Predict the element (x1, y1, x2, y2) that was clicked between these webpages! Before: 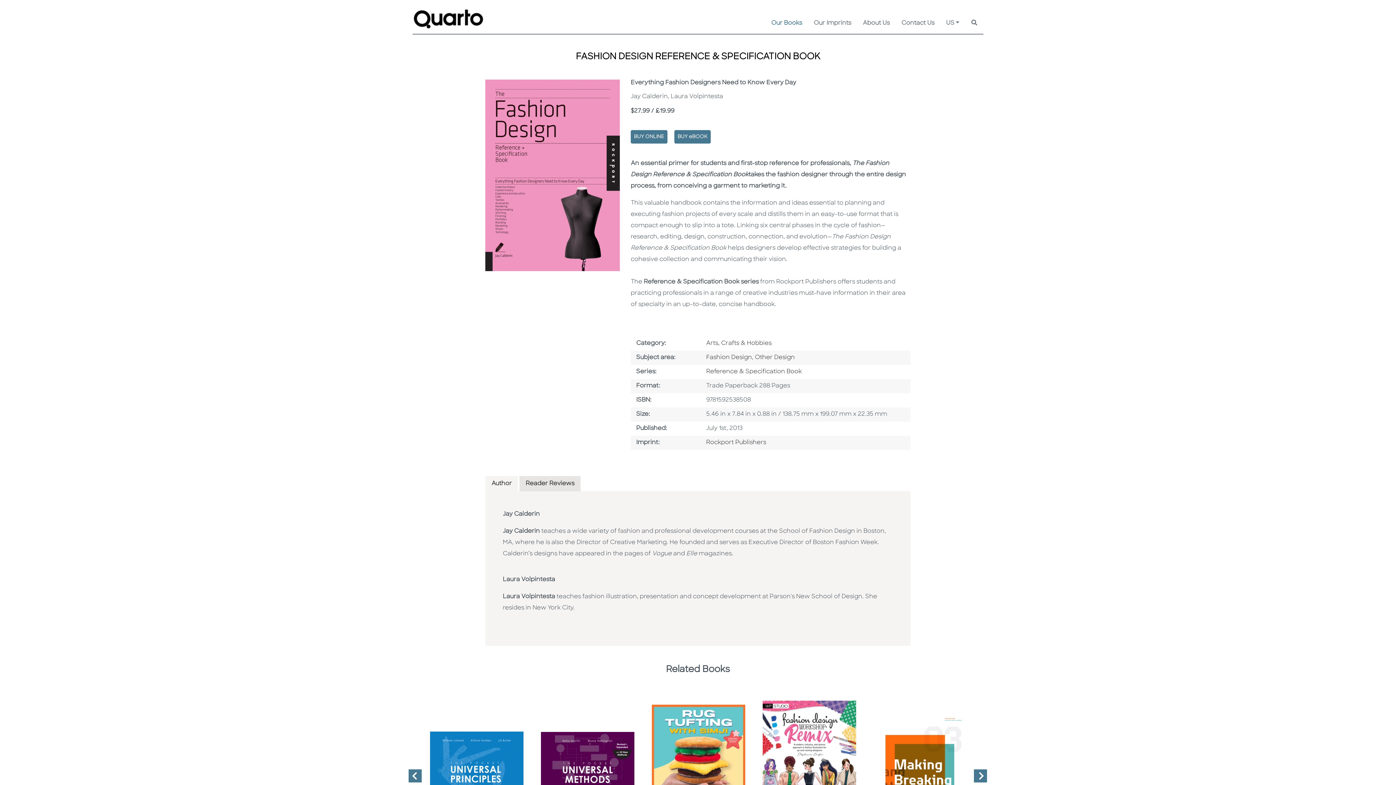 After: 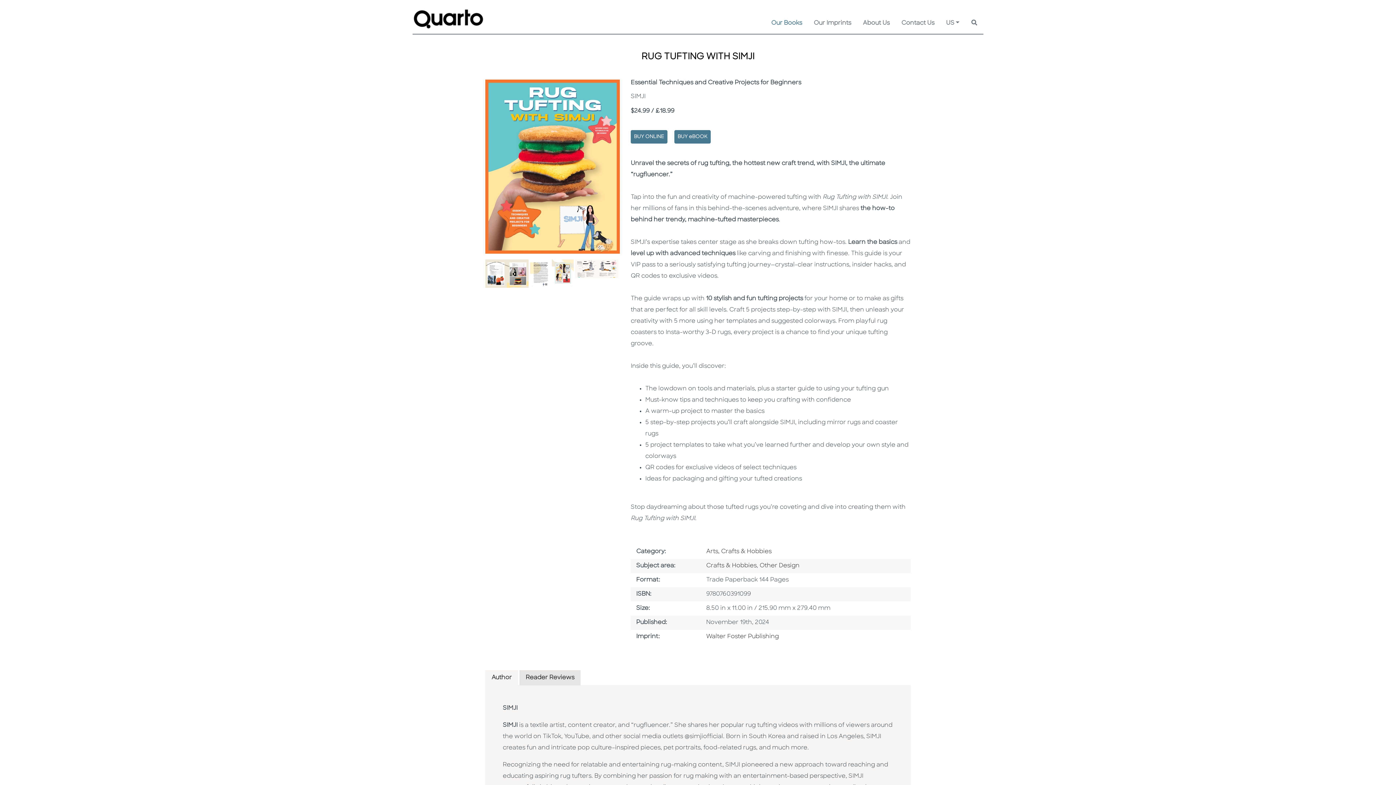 Action: bbox: (652, 705, 745, 825)